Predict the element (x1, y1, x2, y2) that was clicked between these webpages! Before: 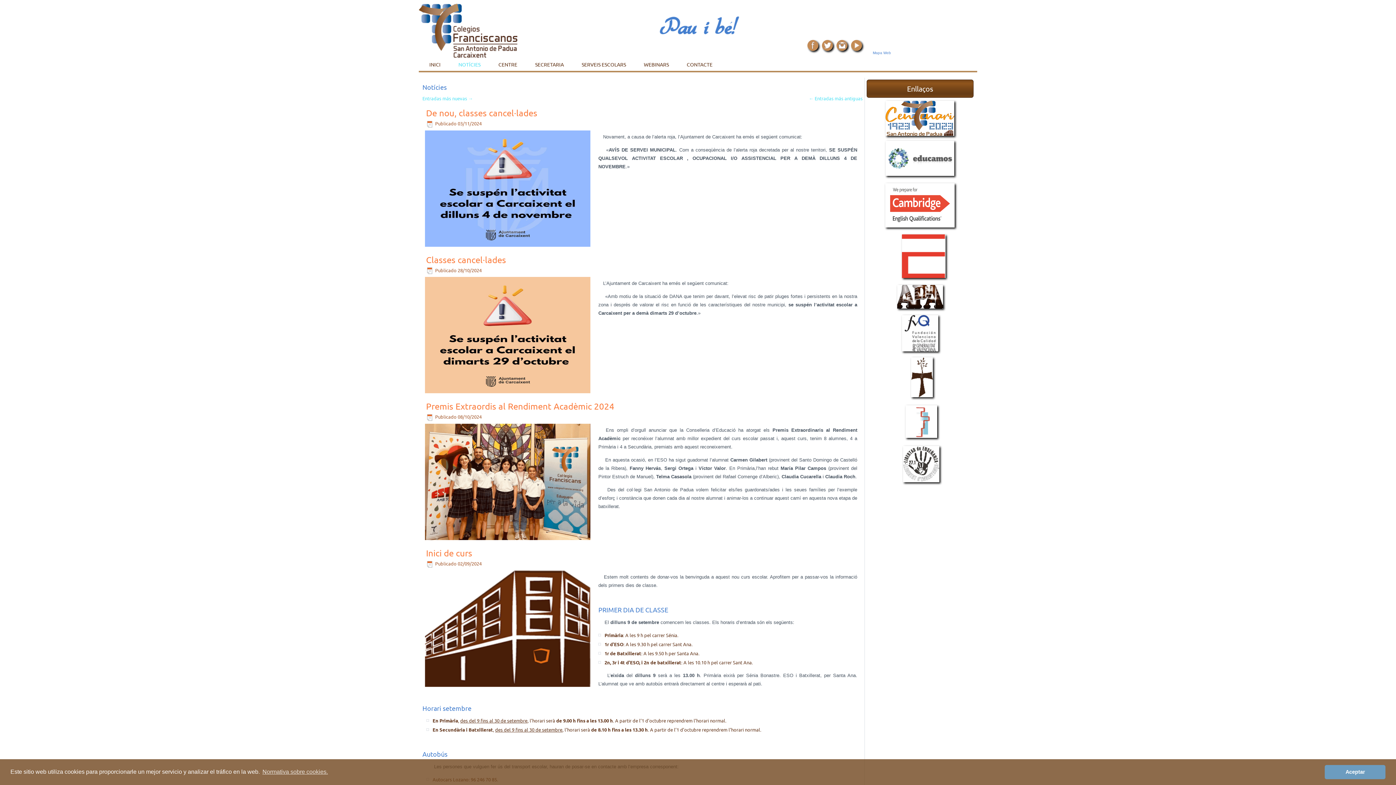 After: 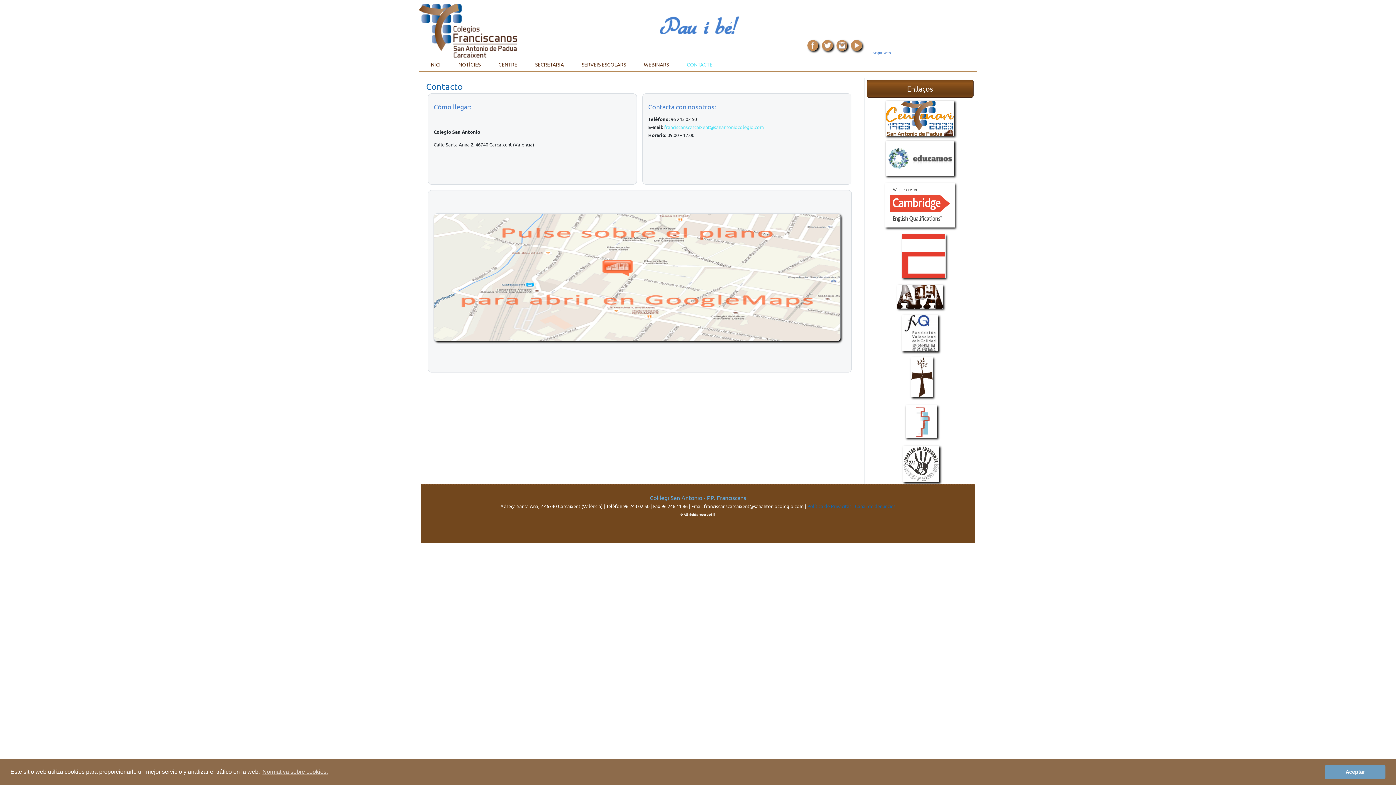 Action: bbox: (680, 58, 718, 70) label: CONTACTE